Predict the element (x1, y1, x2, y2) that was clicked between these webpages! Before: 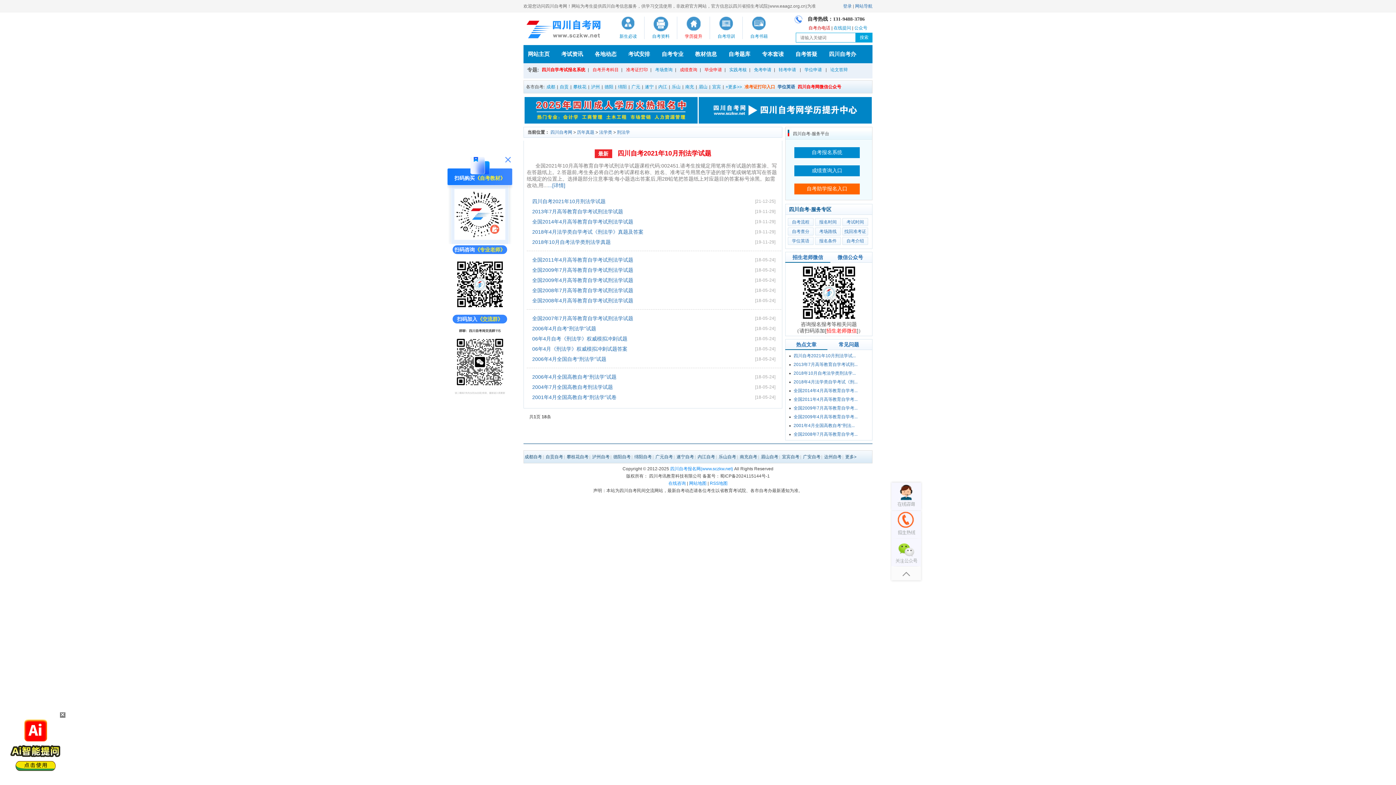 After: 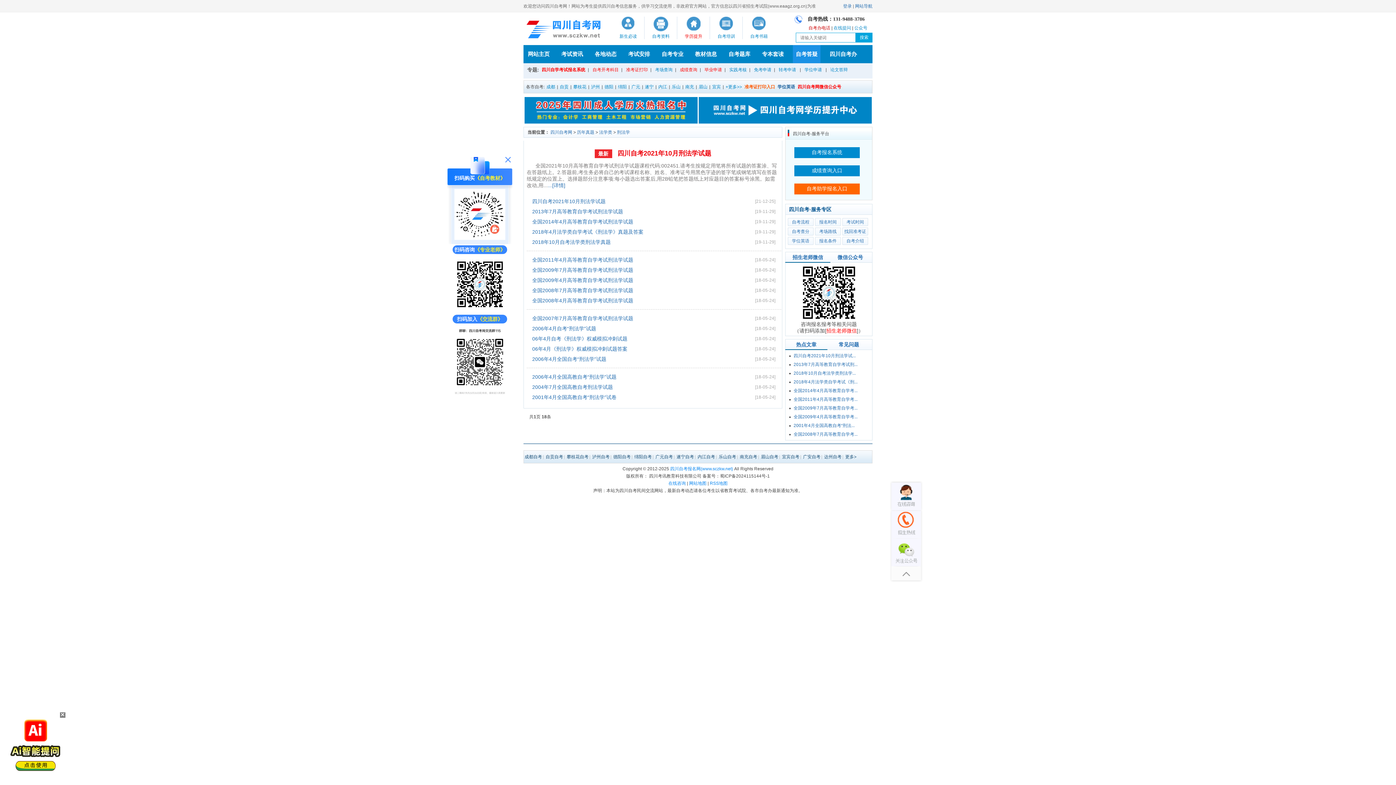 Action: bbox: (793, 45, 820, 63) label: 自考答疑